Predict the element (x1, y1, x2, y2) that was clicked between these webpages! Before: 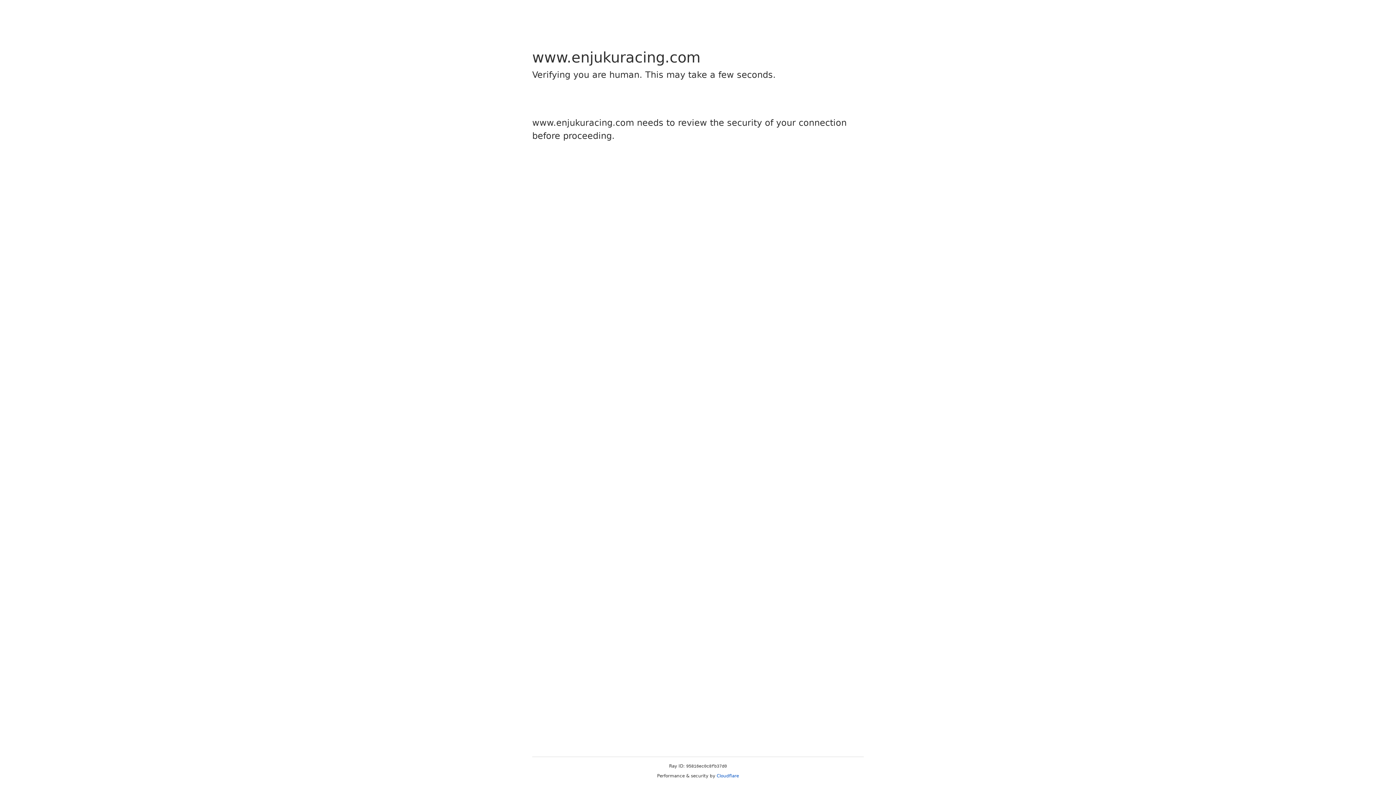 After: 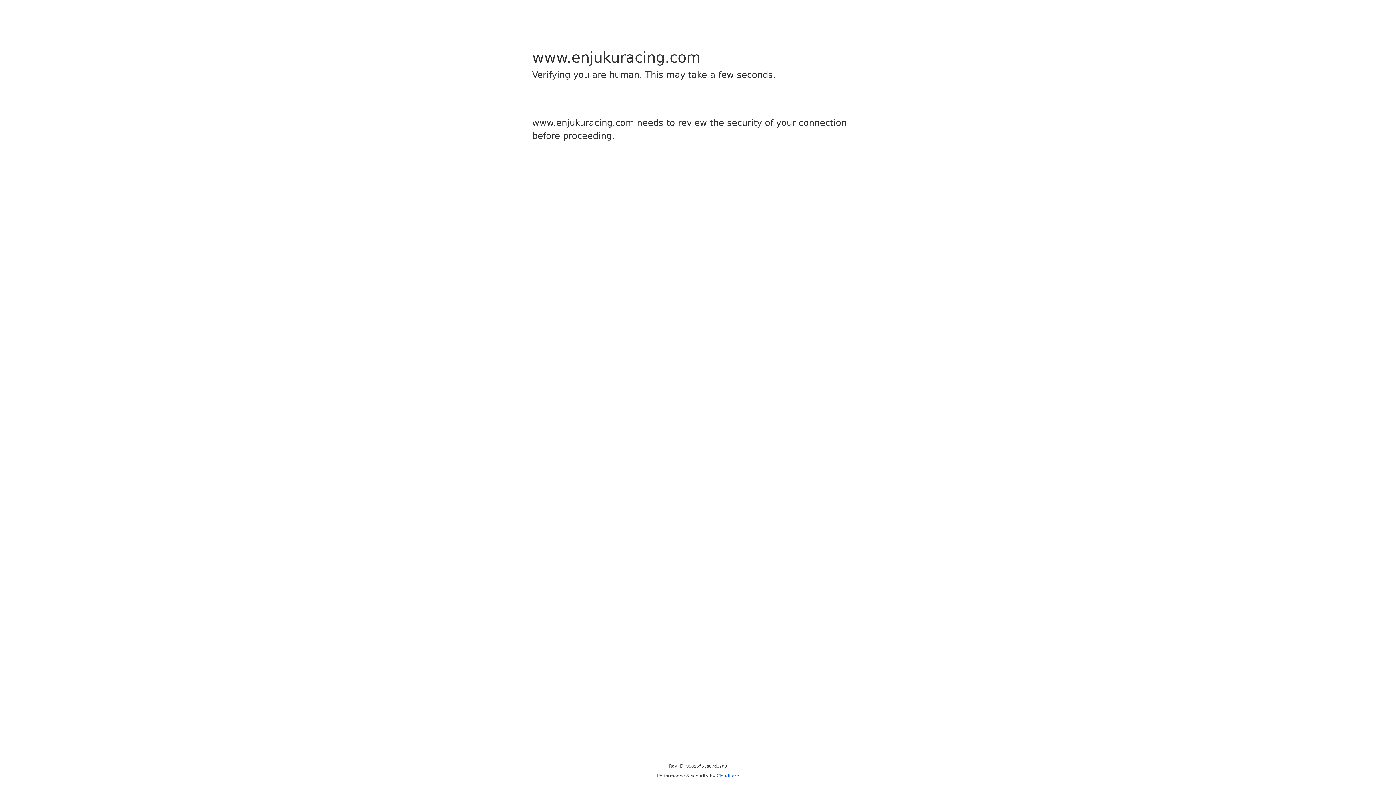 Action: bbox: (716, 773, 739, 778) label: Cloudflare